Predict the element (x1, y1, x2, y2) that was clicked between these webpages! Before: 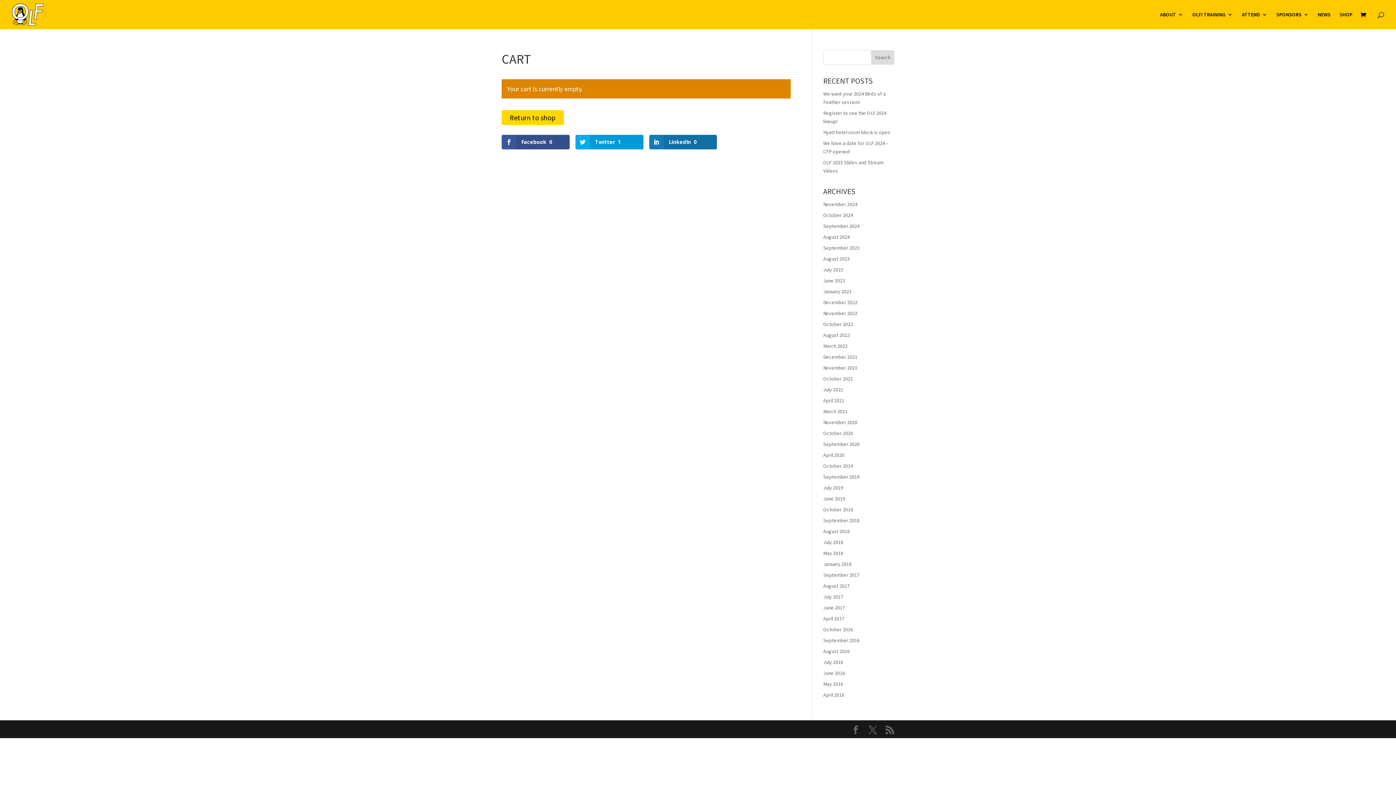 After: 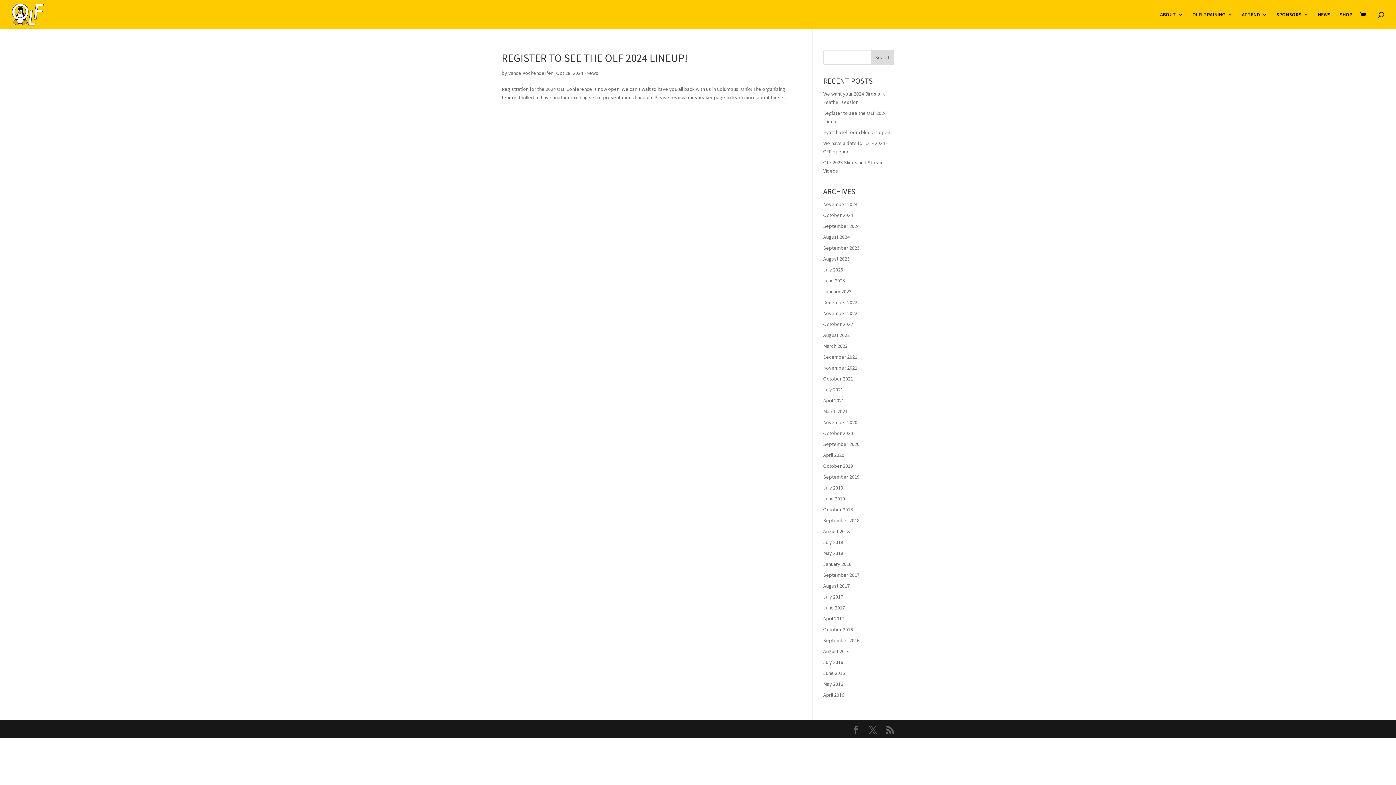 Action: label: October 2024 bbox: (823, 212, 853, 218)